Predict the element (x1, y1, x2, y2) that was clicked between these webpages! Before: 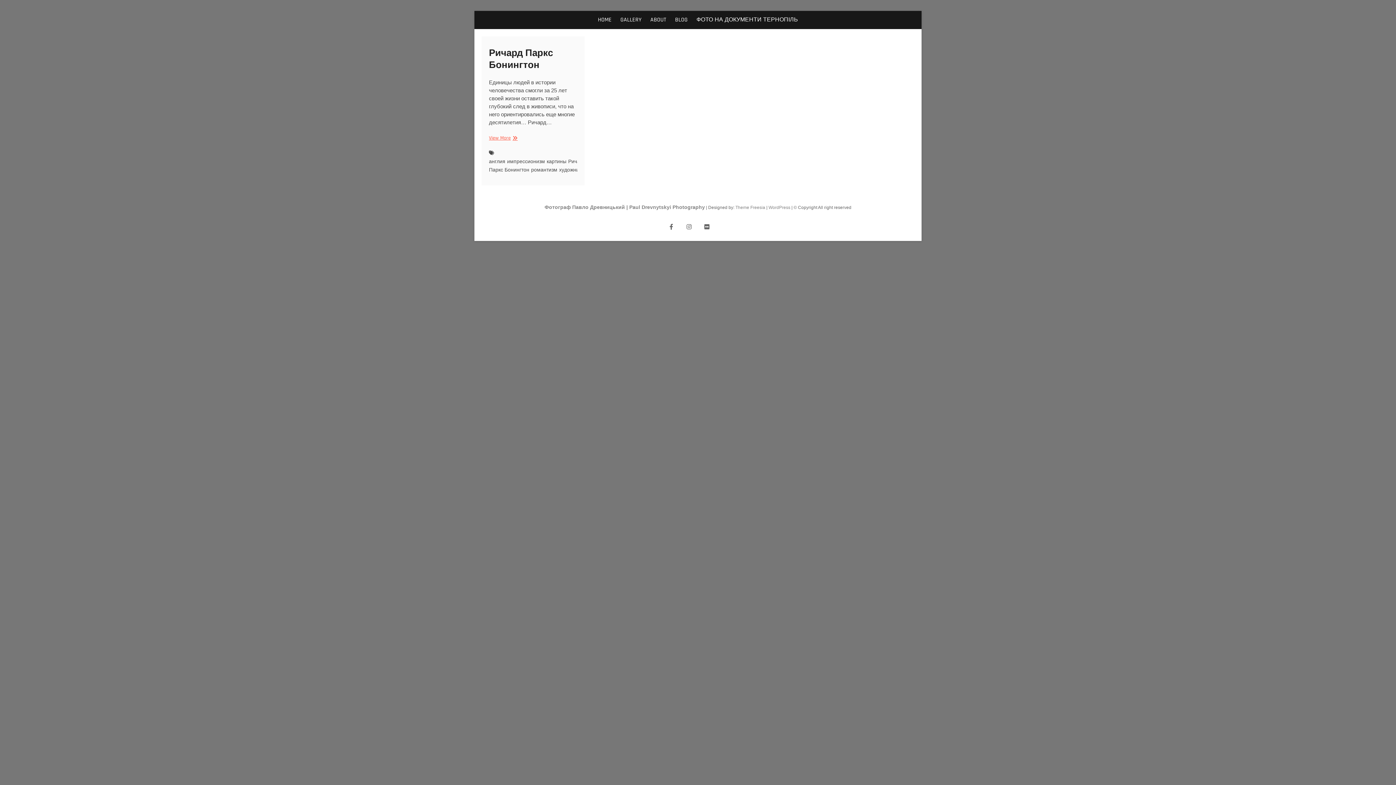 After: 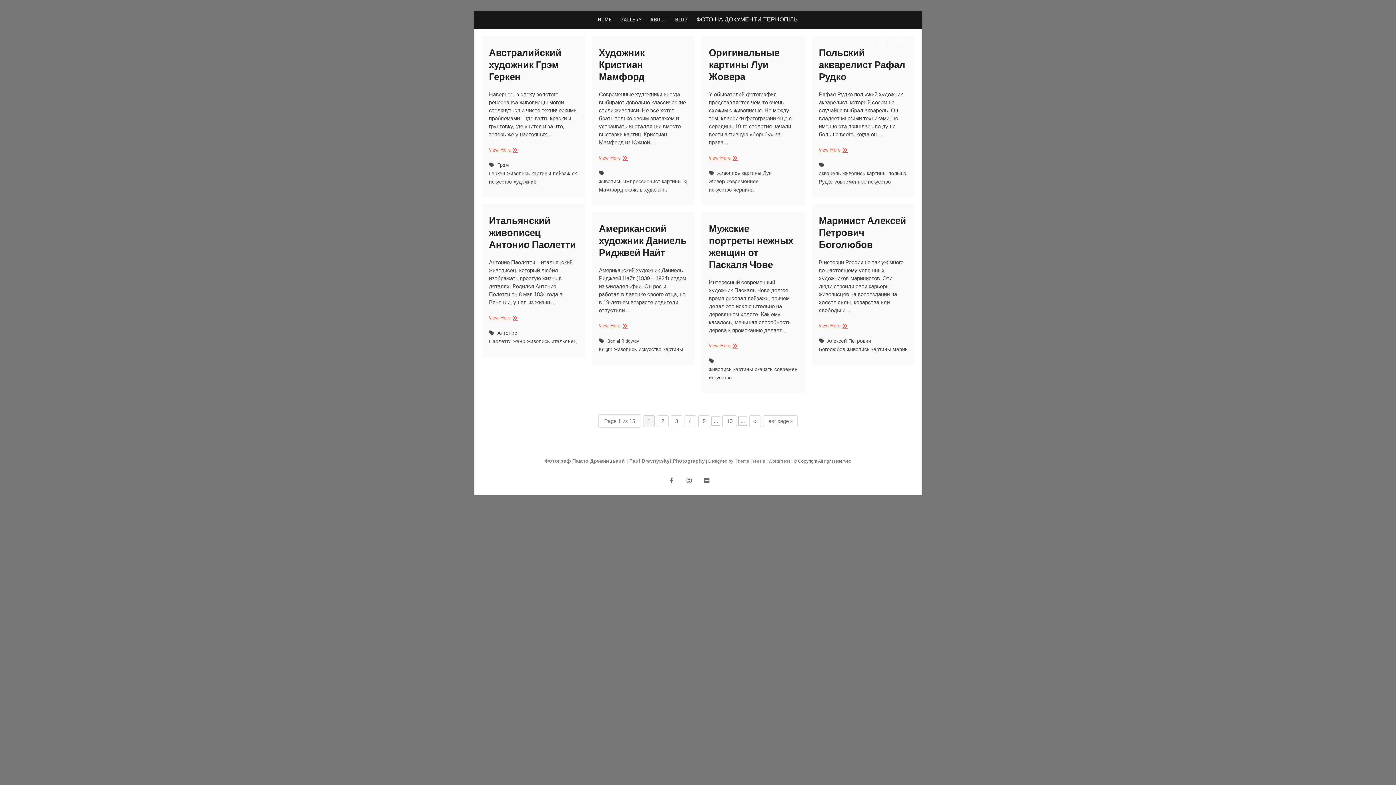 Action: bbox: (546, 158, 568, 166) label: картины